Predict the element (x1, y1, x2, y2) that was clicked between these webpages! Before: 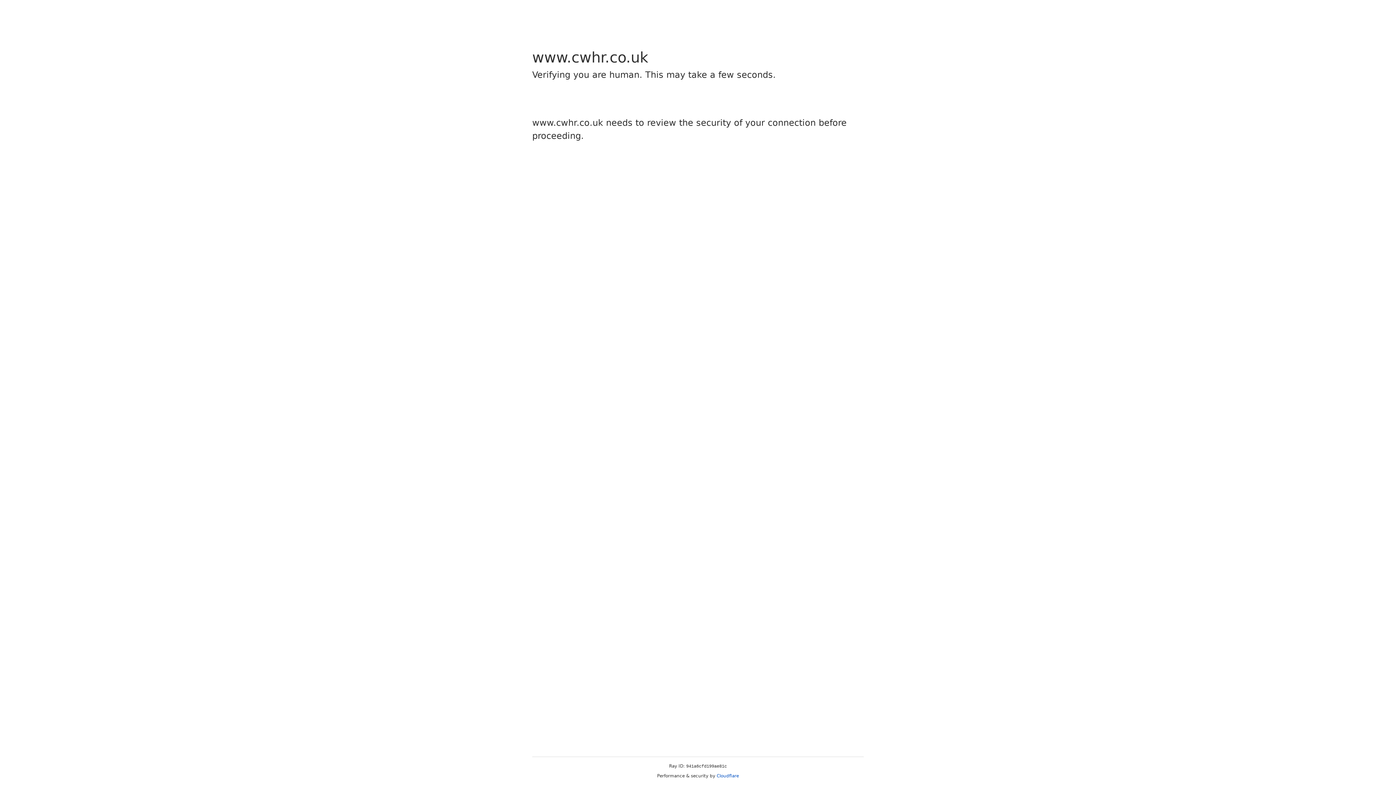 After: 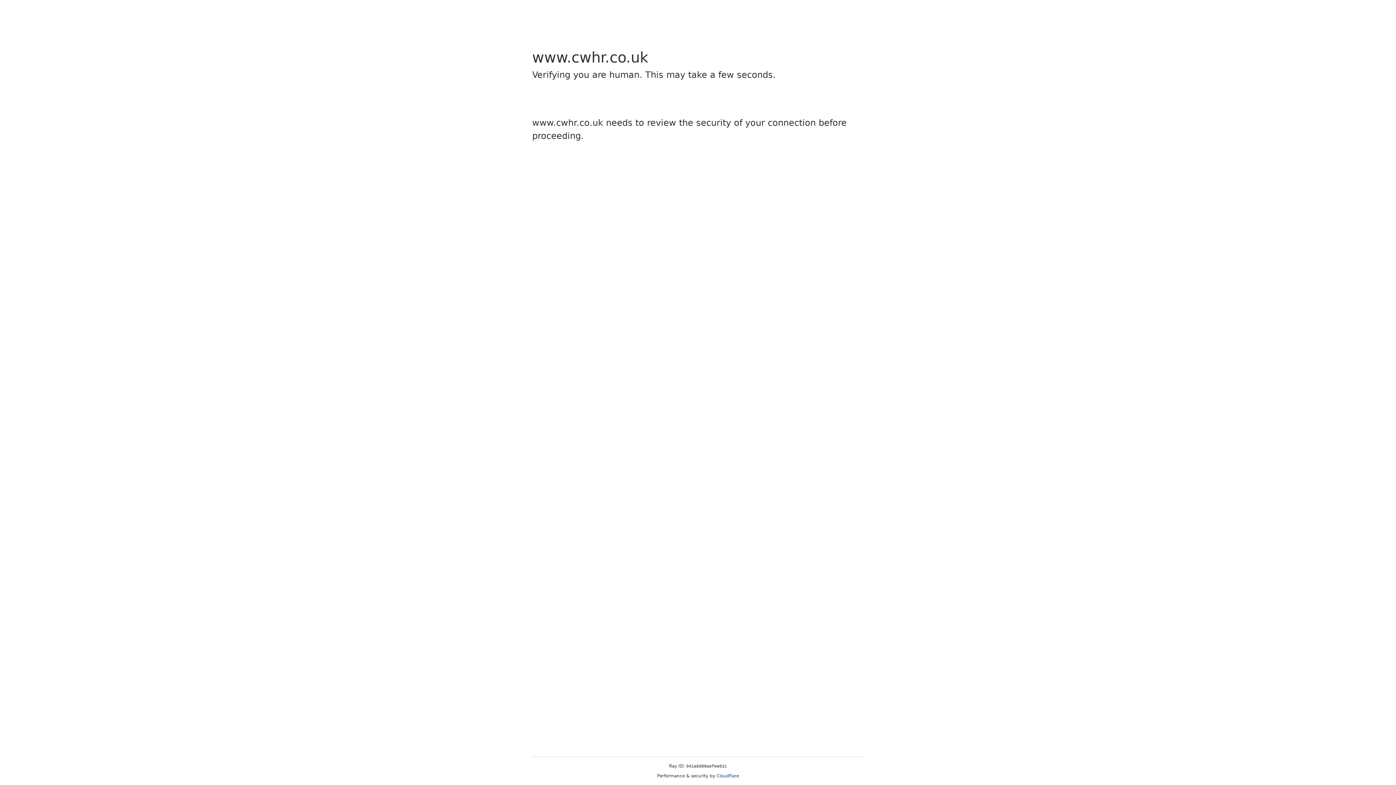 Action: label: Cloudflare bbox: (716, 773, 739, 778)